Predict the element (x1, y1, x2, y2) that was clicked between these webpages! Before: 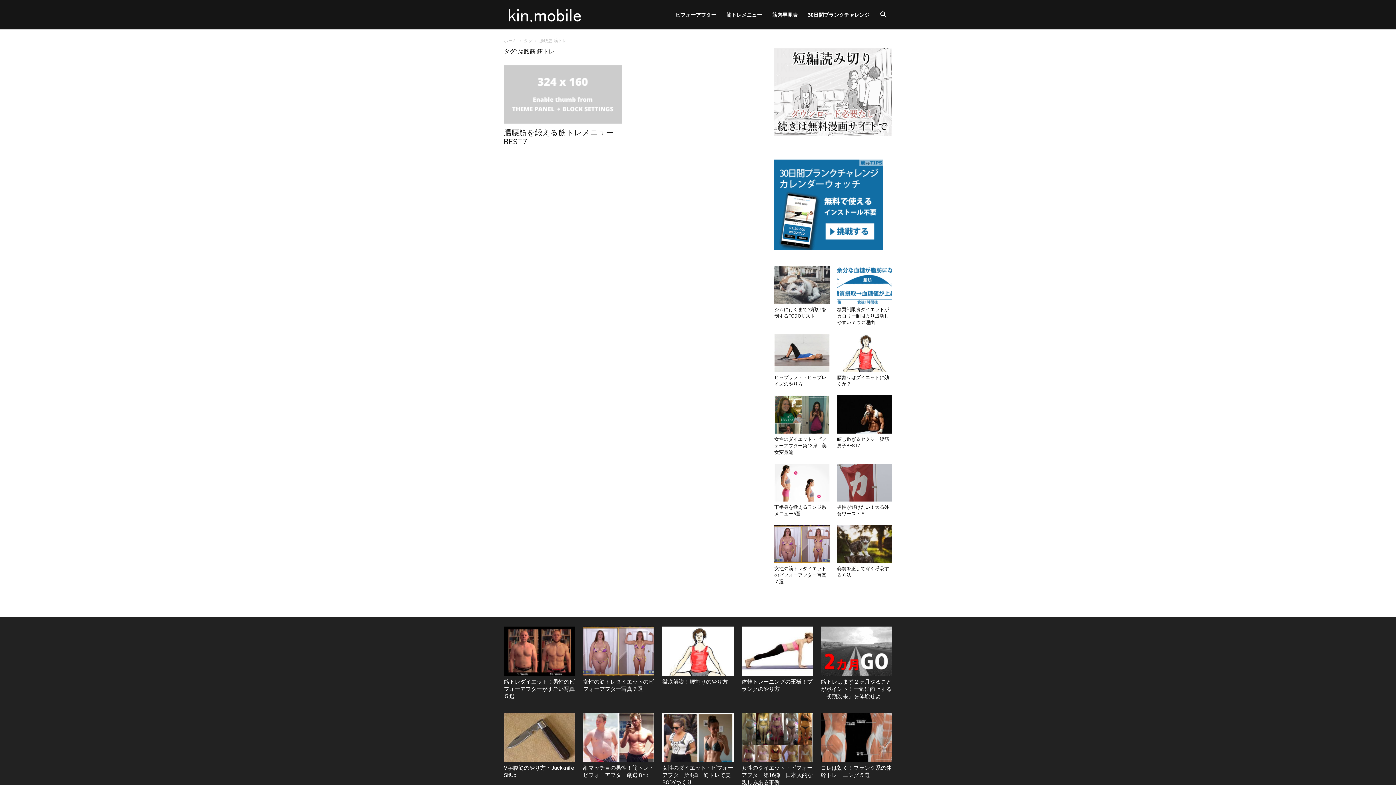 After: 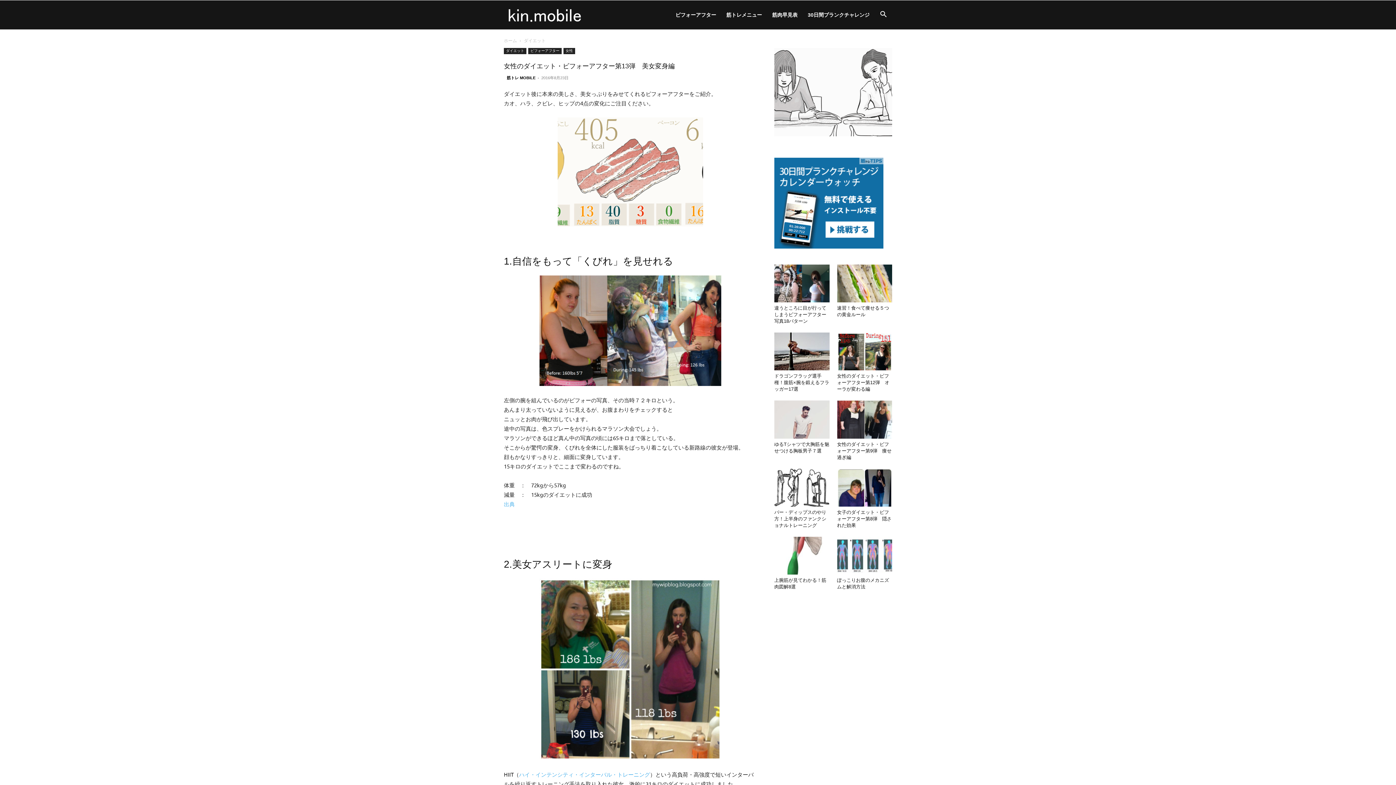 Action: bbox: (774, 395, 829, 433)